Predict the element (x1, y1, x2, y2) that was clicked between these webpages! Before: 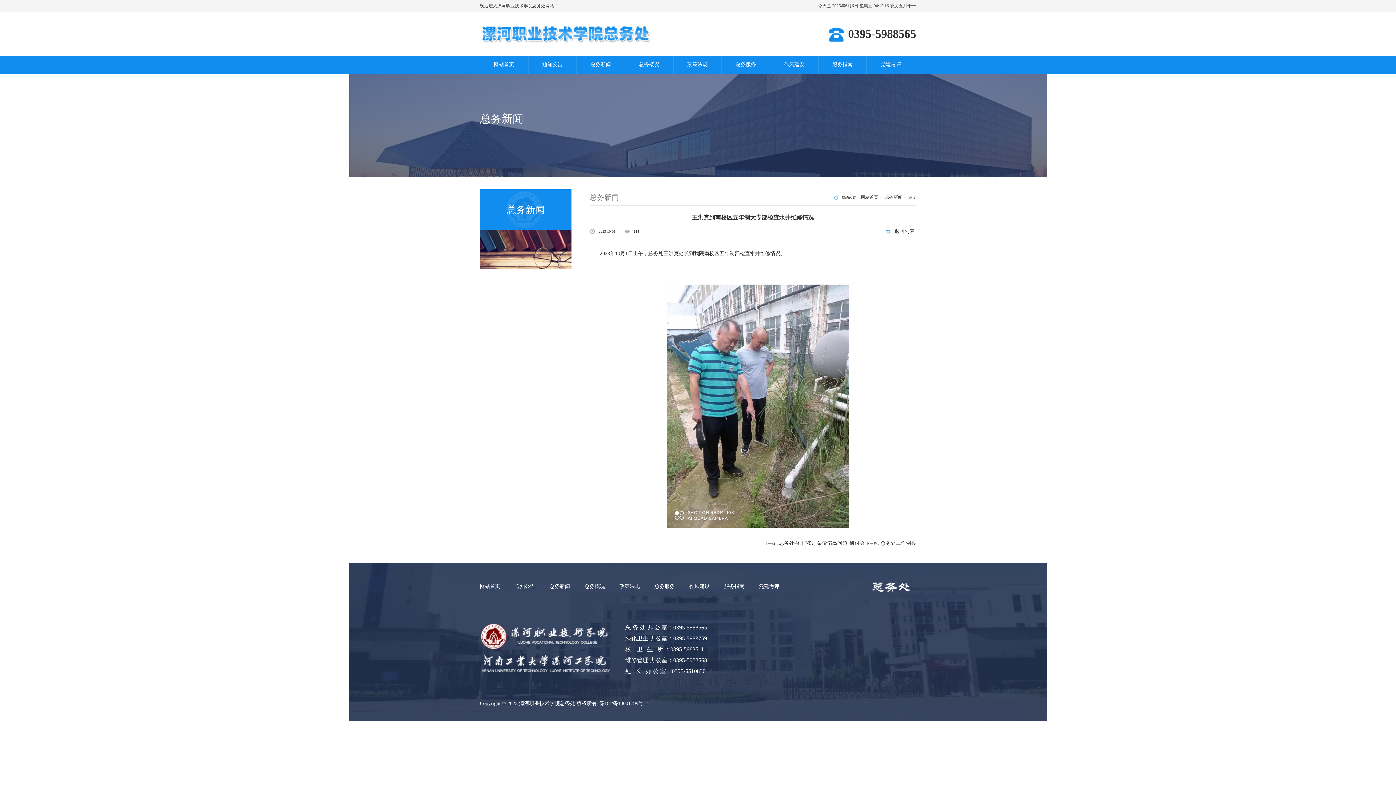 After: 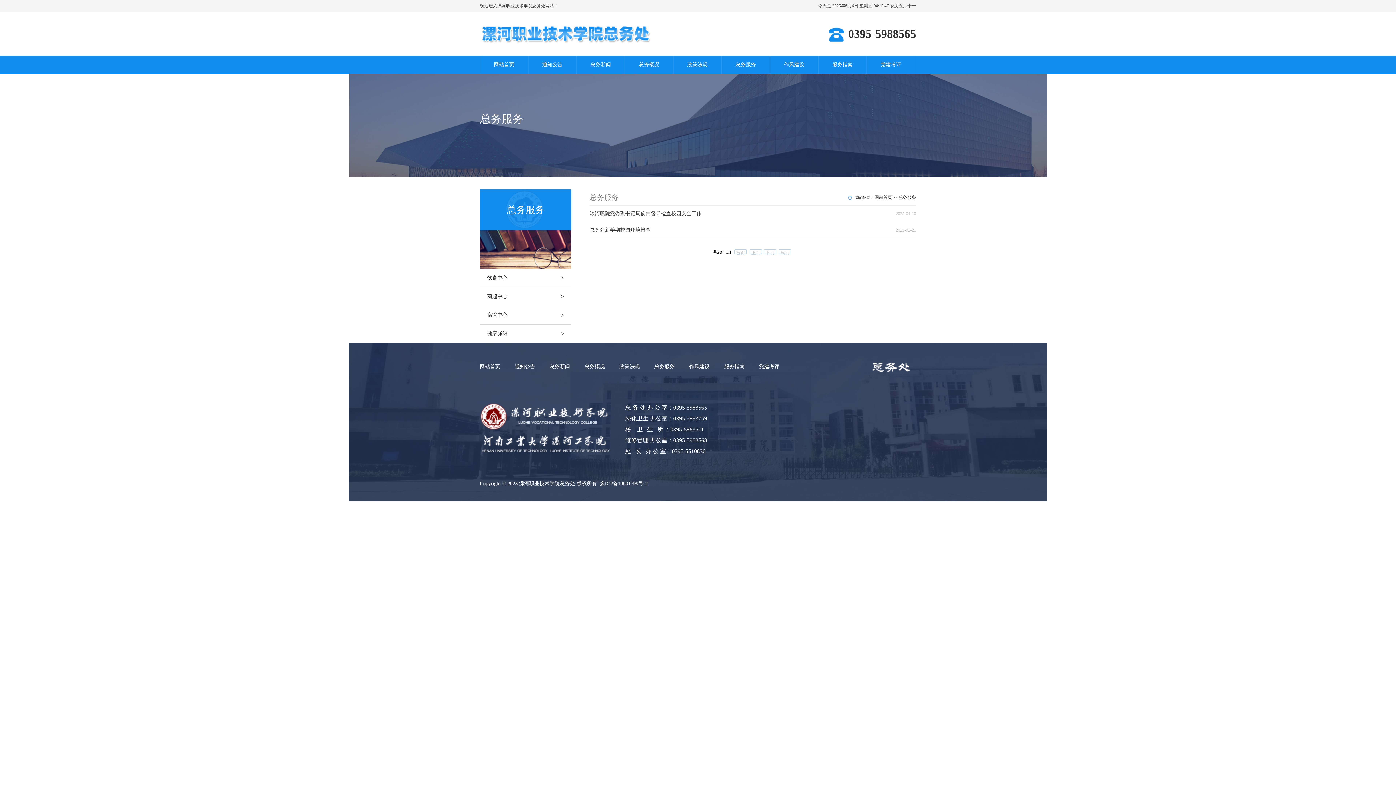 Action: label: 总务服务 bbox: (722, 55, 769, 73)